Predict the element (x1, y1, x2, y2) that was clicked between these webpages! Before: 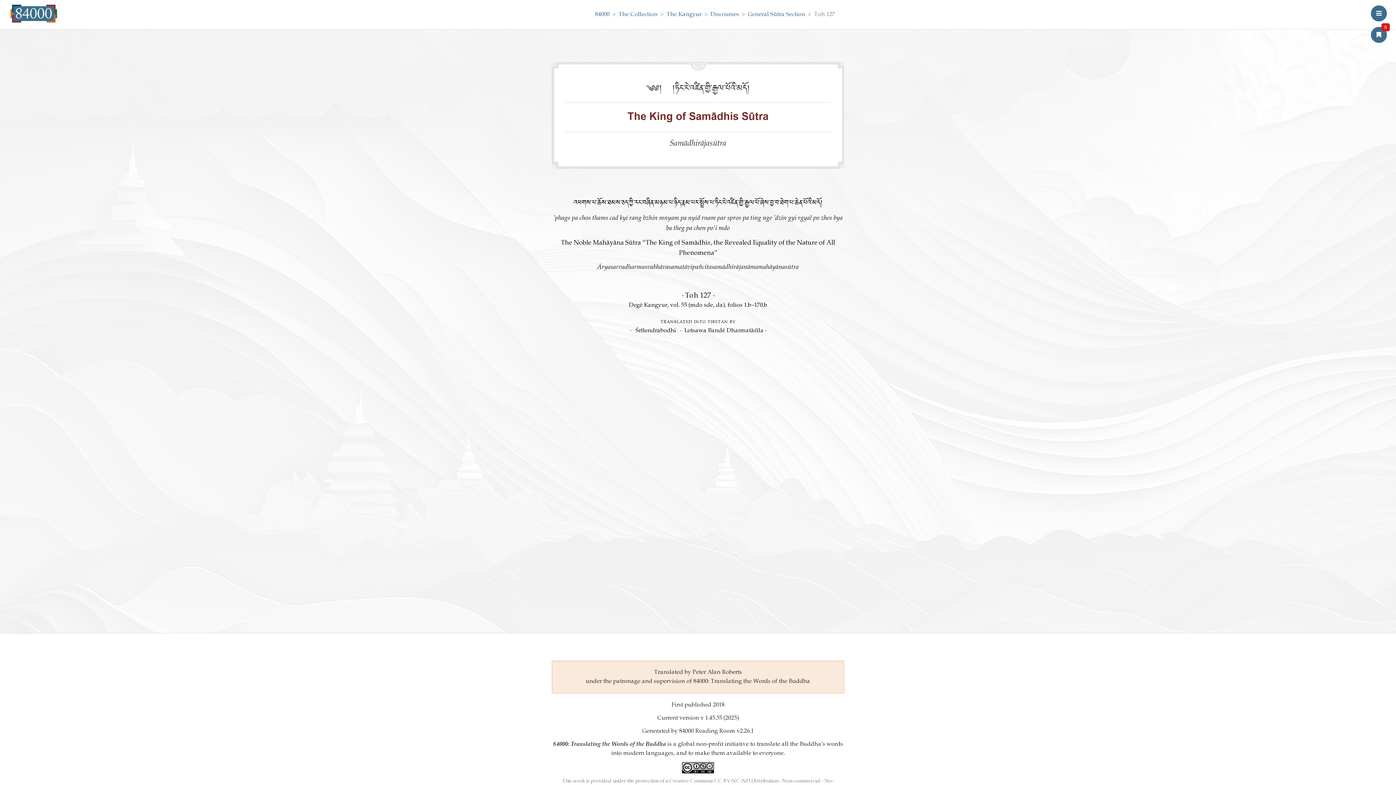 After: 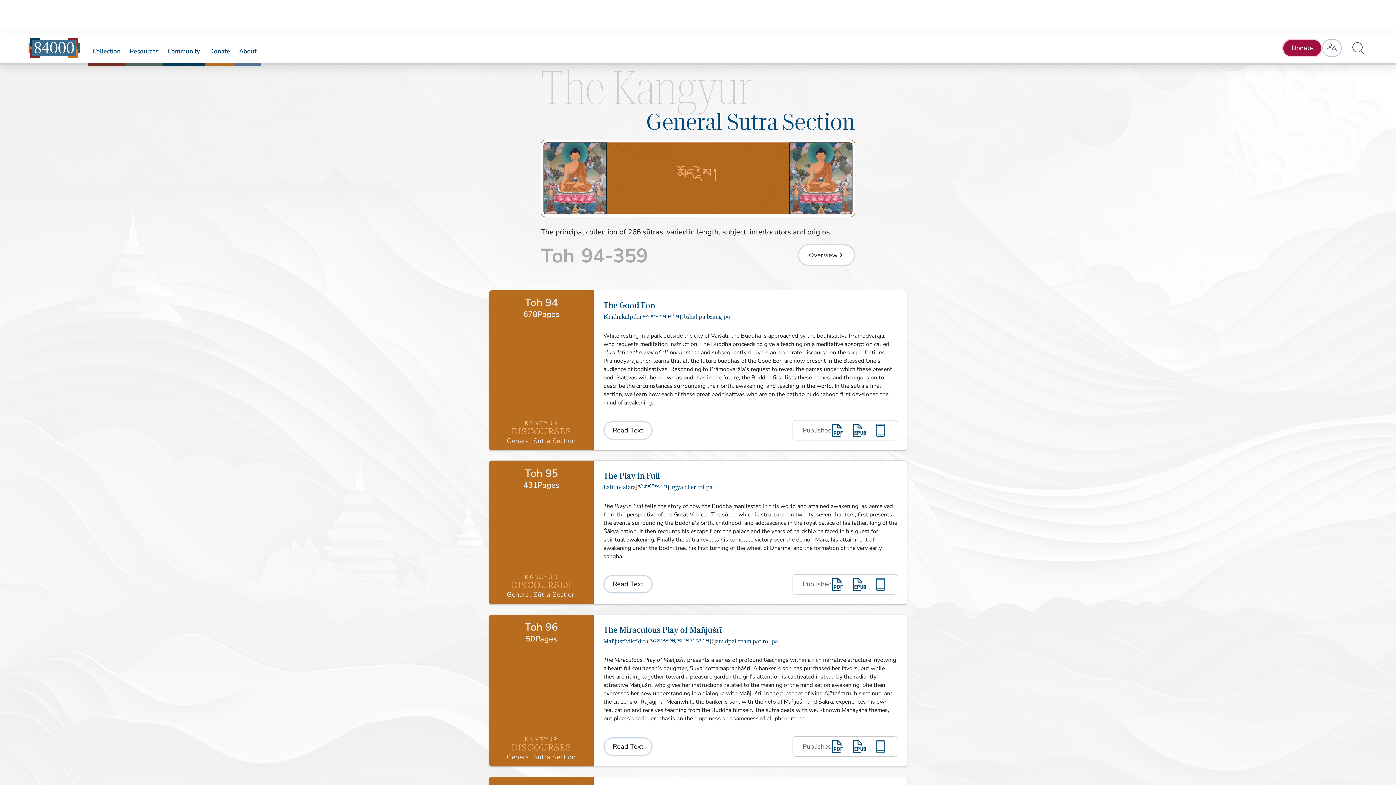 Action: label: General Sūtra Section bbox: (748, 11, 805, 17)